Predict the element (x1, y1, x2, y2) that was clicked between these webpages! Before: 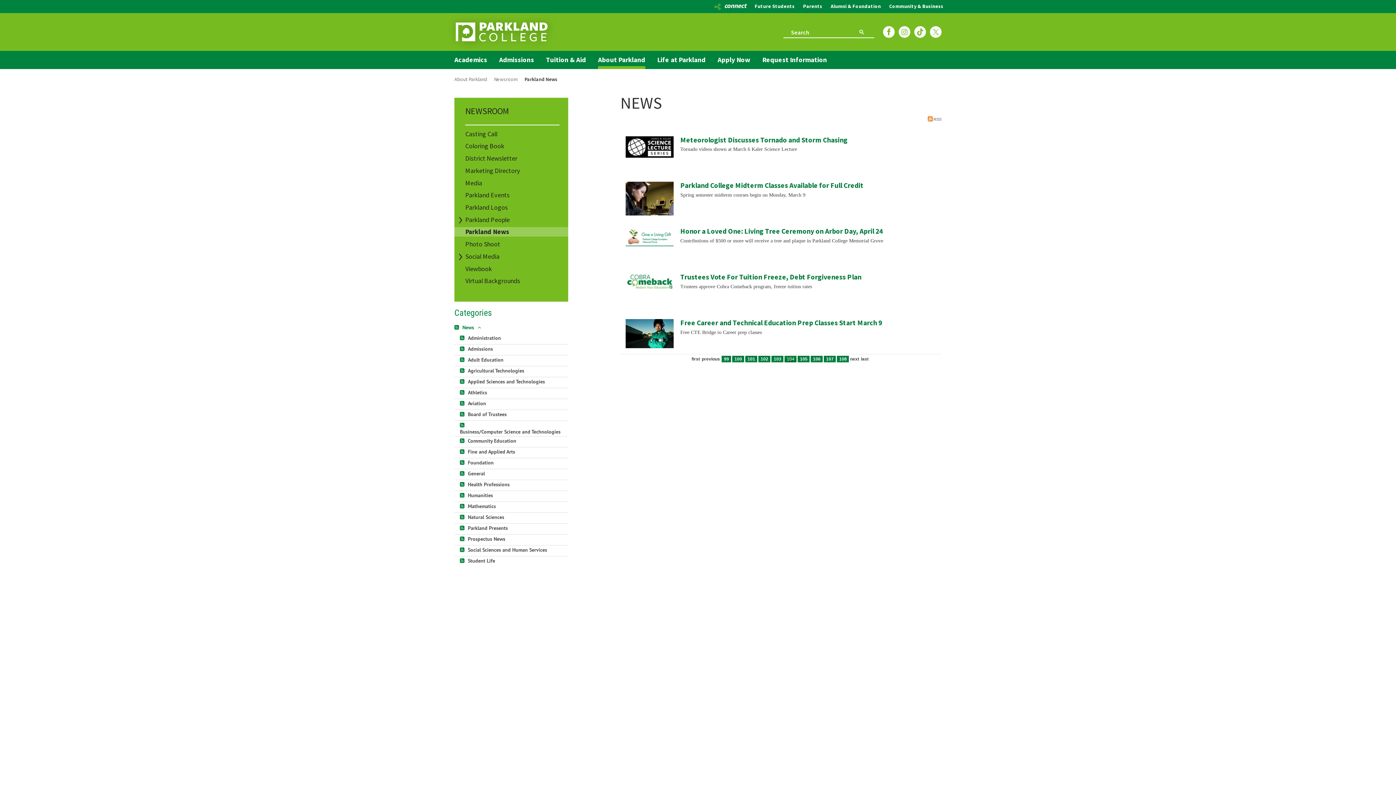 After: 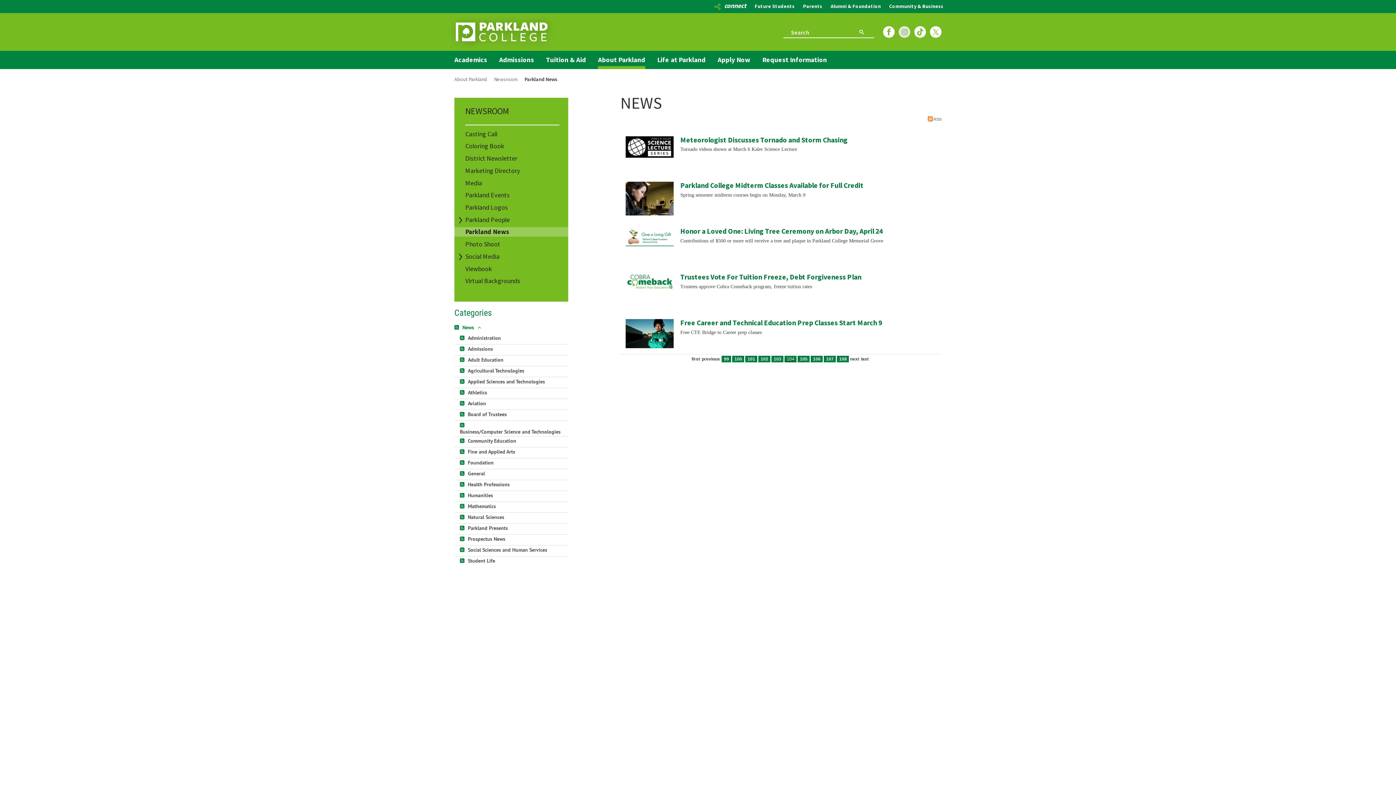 Action: bbox: (898, 26, 910, 37)